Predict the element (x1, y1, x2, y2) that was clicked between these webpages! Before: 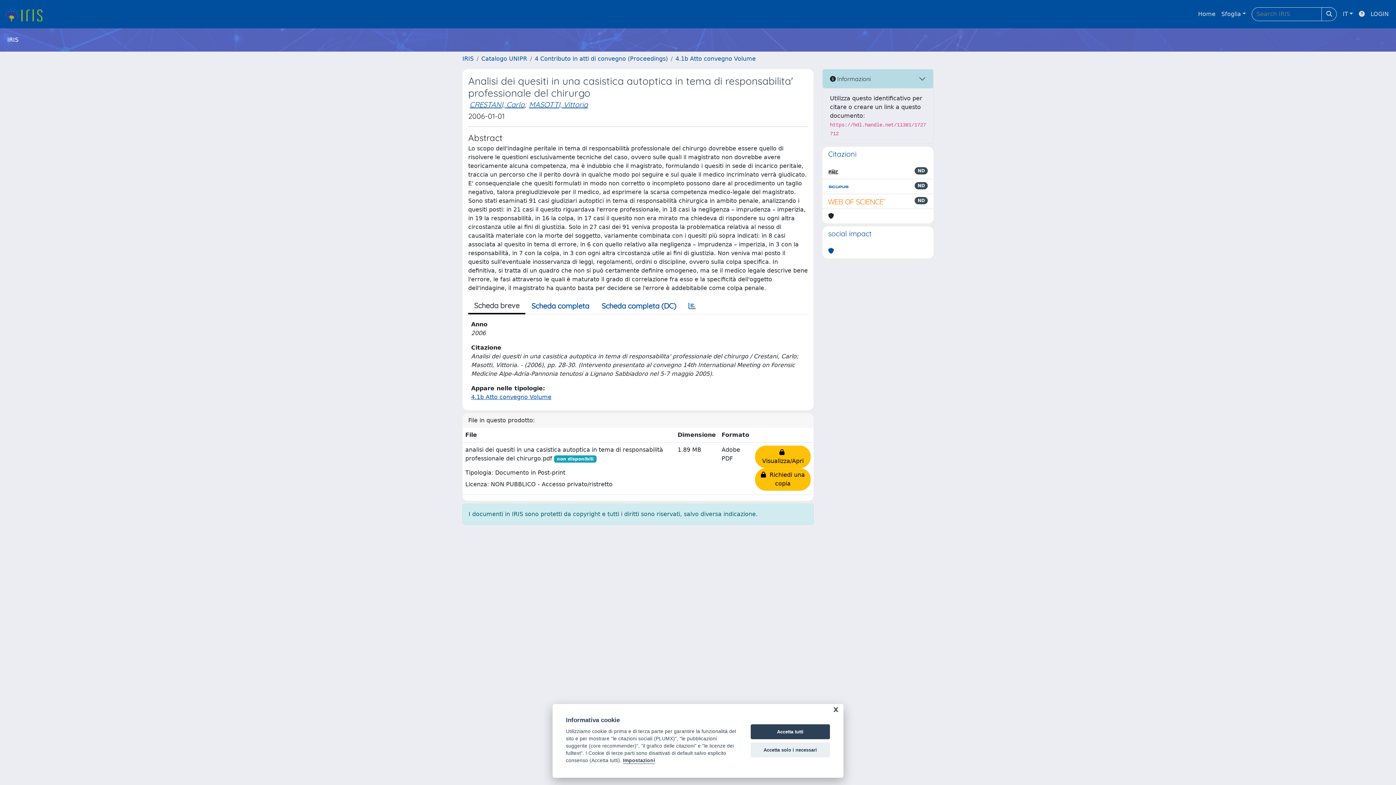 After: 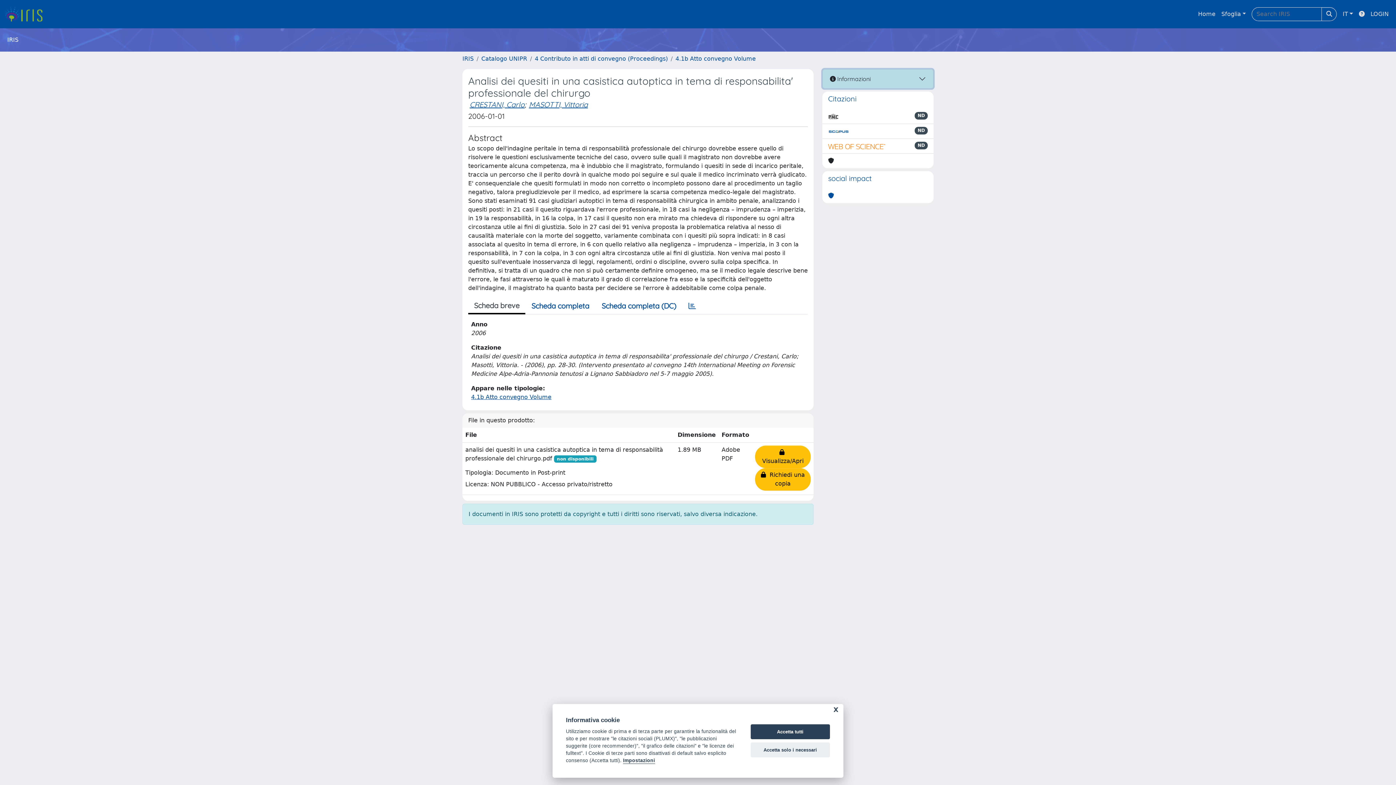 Action: bbox: (822, 69, 933, 88) label:  Informazioni